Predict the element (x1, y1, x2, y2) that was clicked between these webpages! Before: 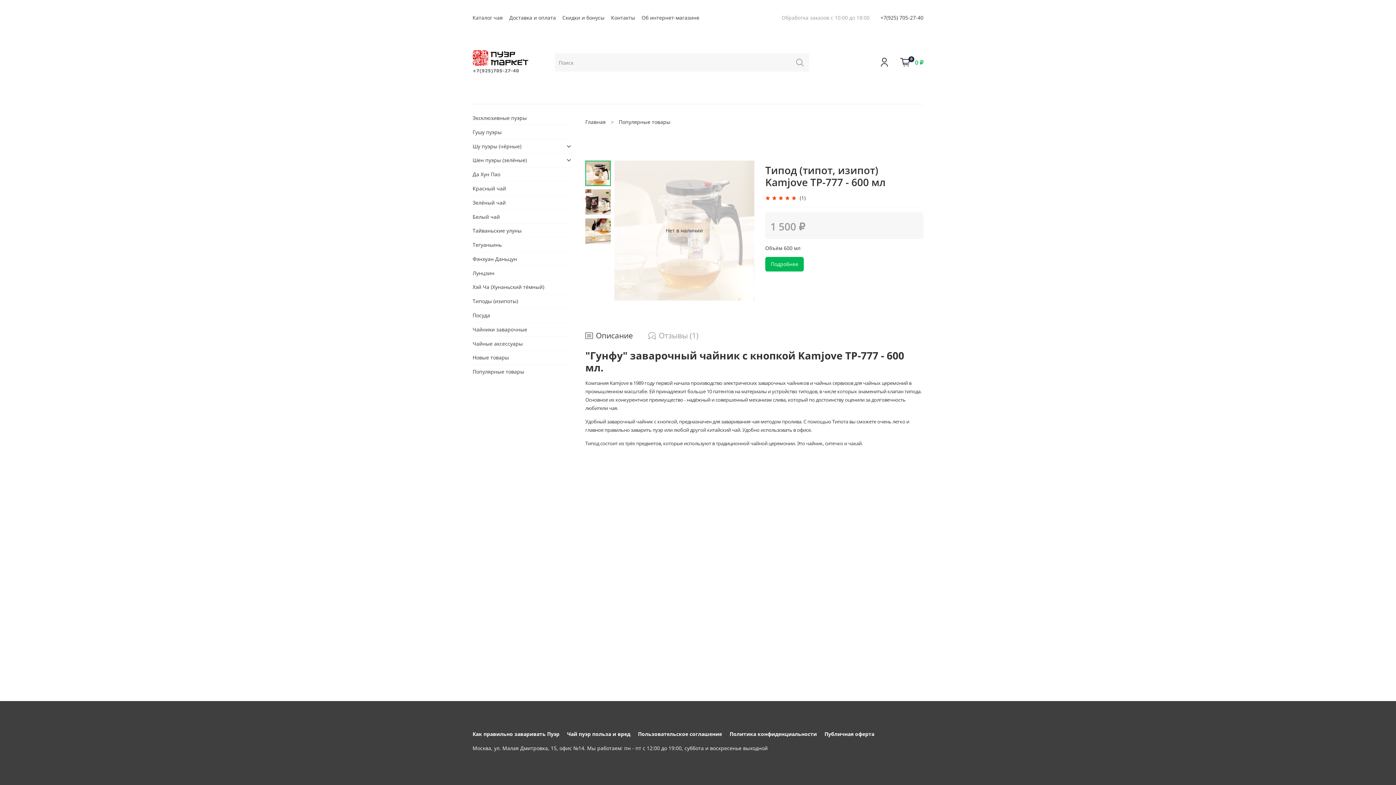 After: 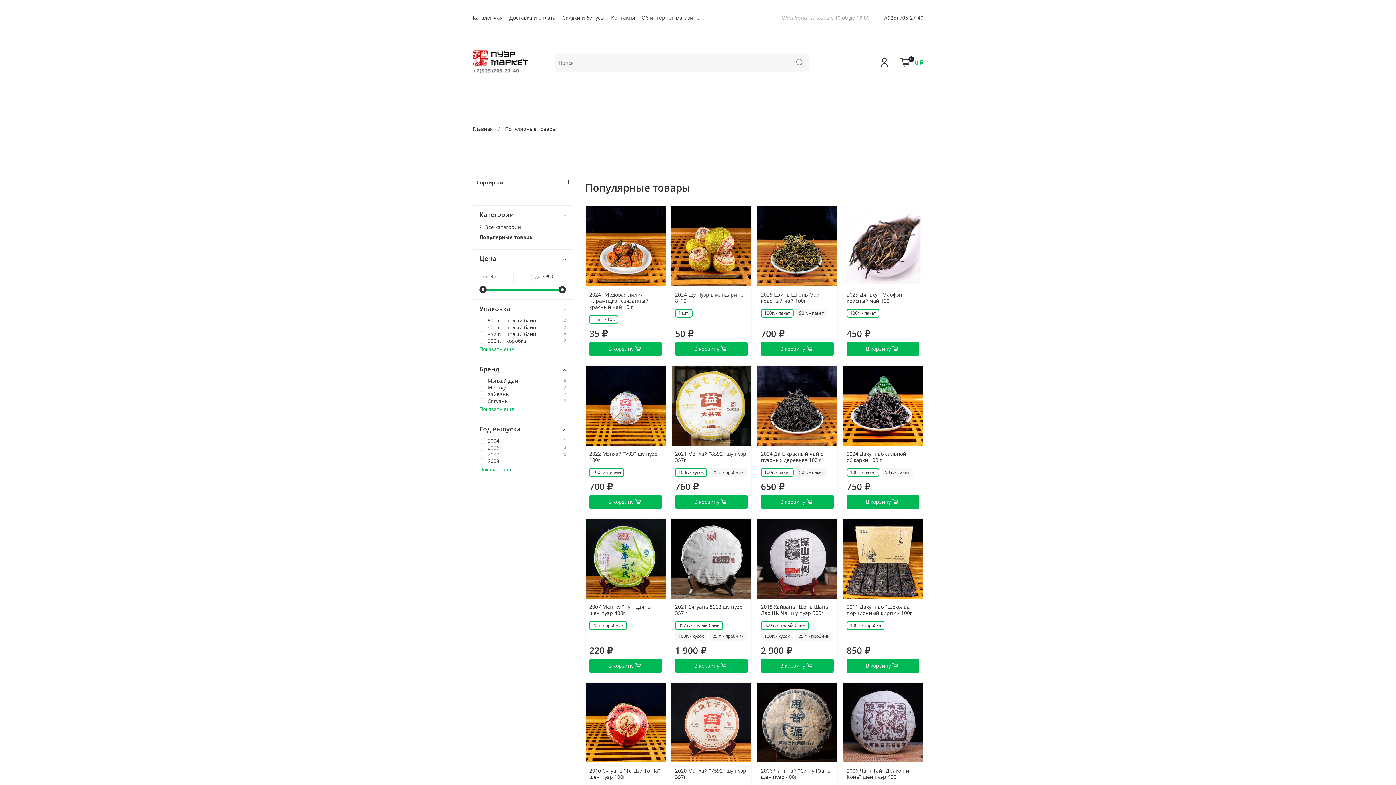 Action: label: Популярные товары bbox: (472, 365, 572, 378)